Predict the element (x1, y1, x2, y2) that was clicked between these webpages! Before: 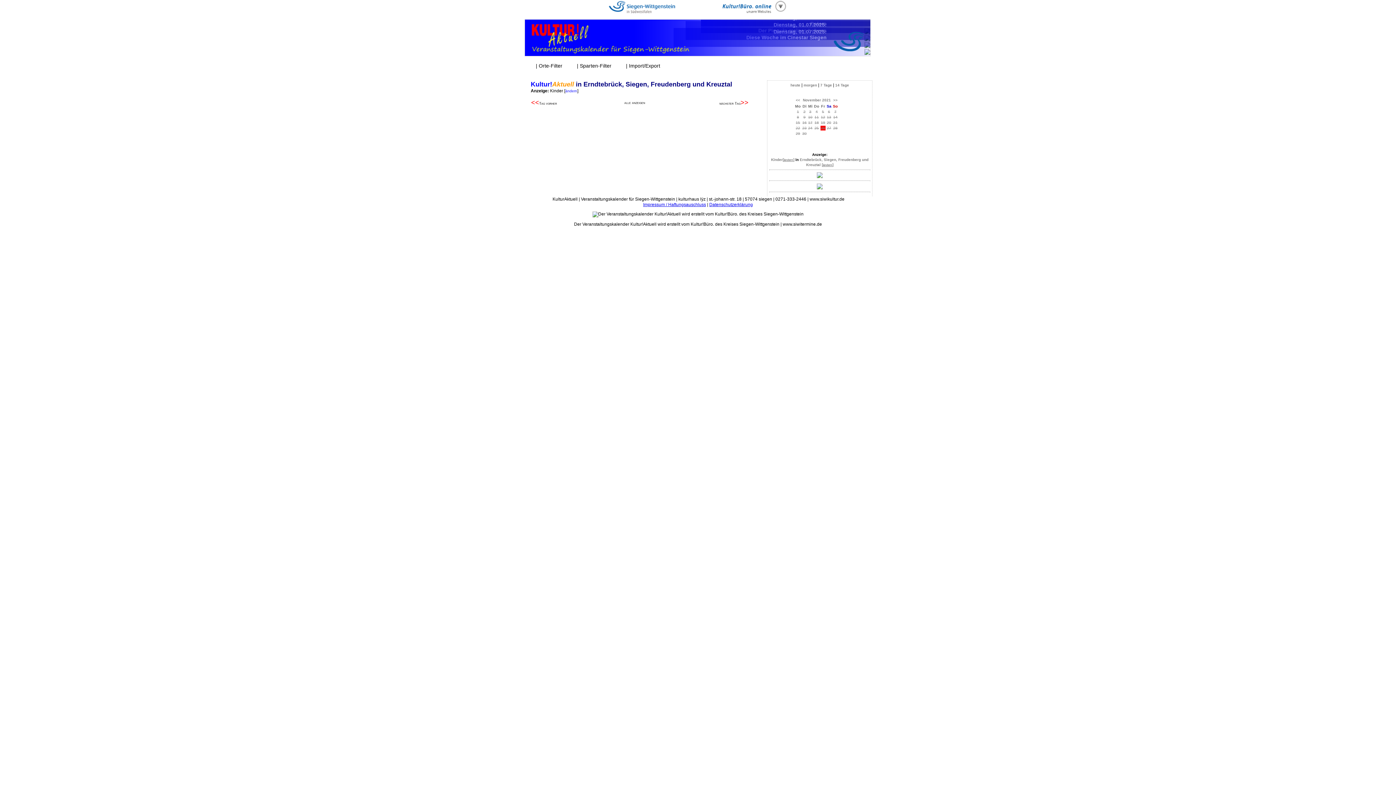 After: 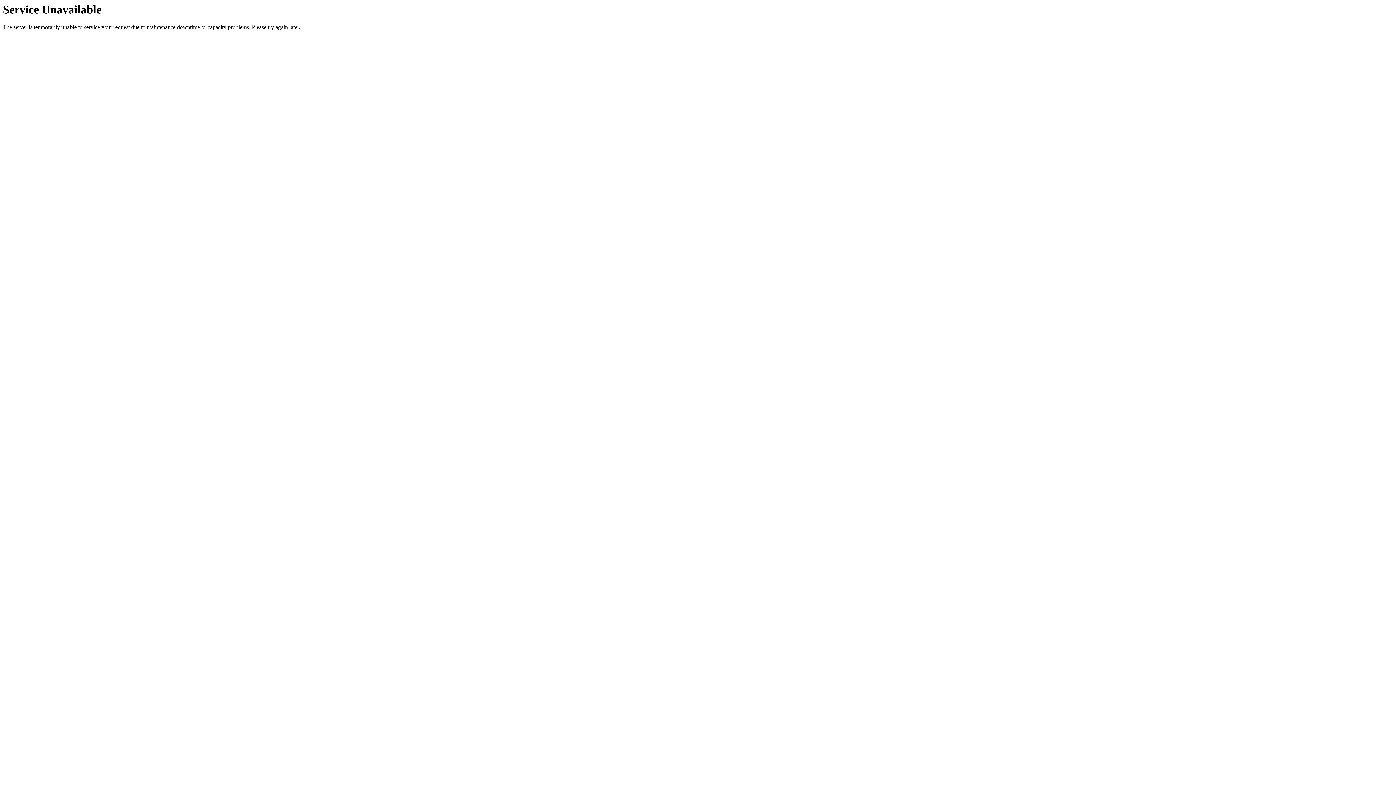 Action: label: 7 Tage bbox: (820, 83, 832, 87)